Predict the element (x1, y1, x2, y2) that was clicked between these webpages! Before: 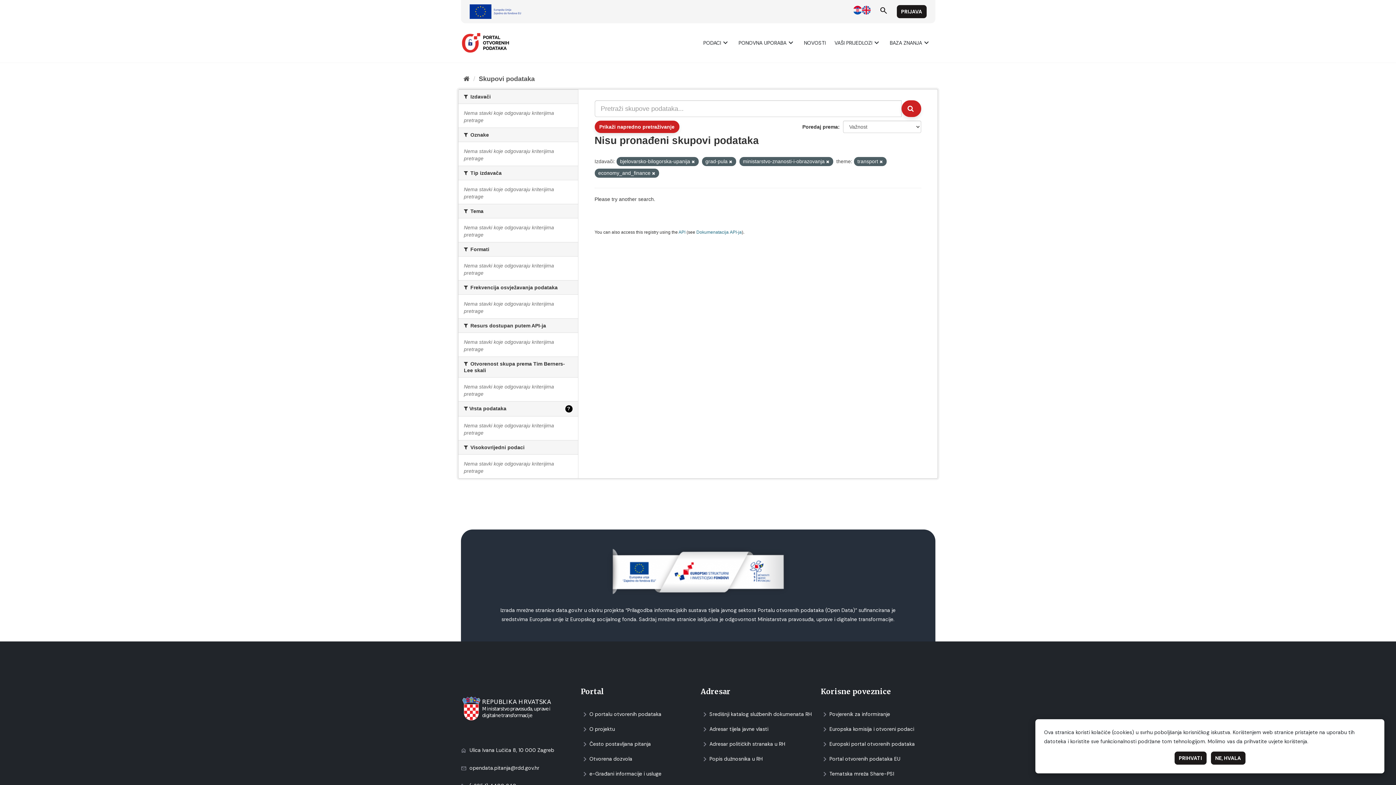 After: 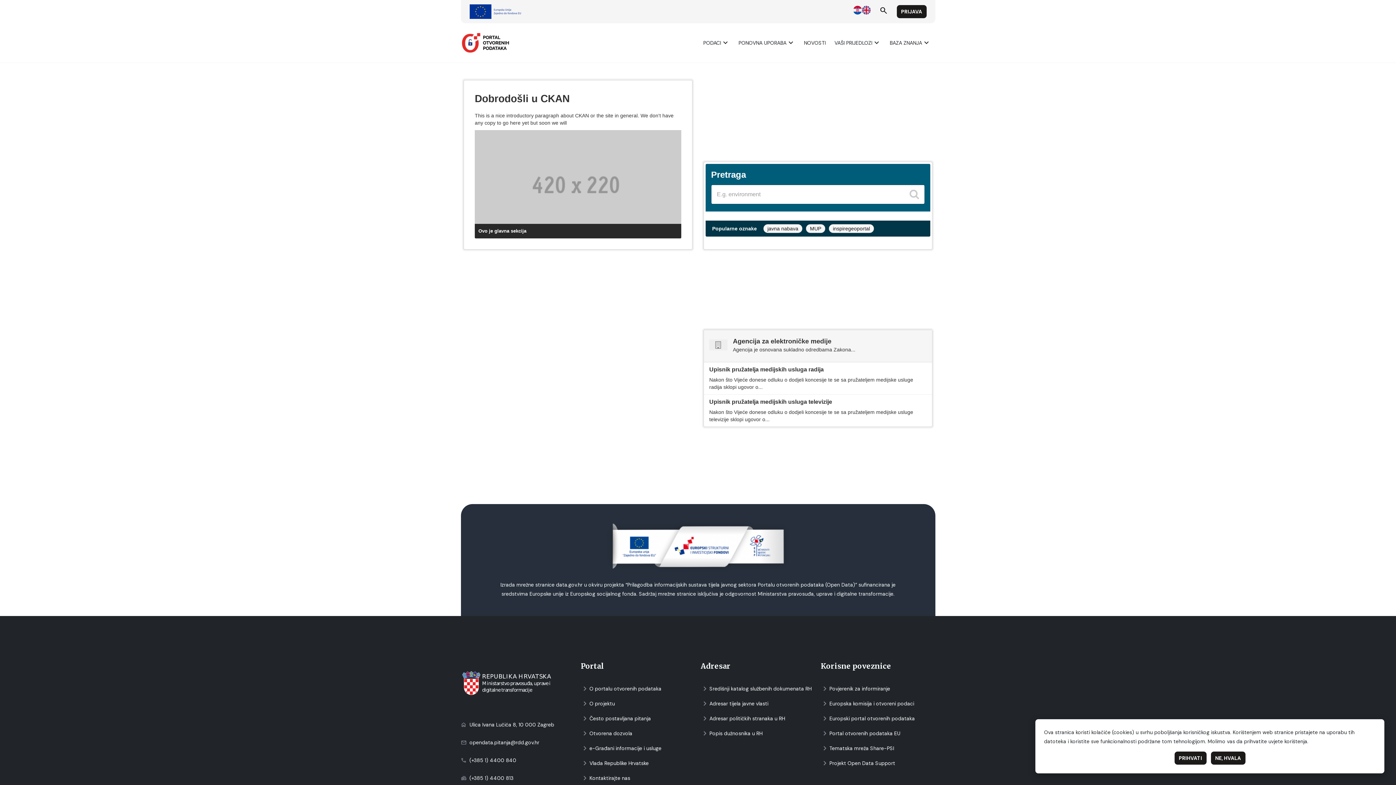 Action: bbox: (463, 75, 469, 82) label: Početаk